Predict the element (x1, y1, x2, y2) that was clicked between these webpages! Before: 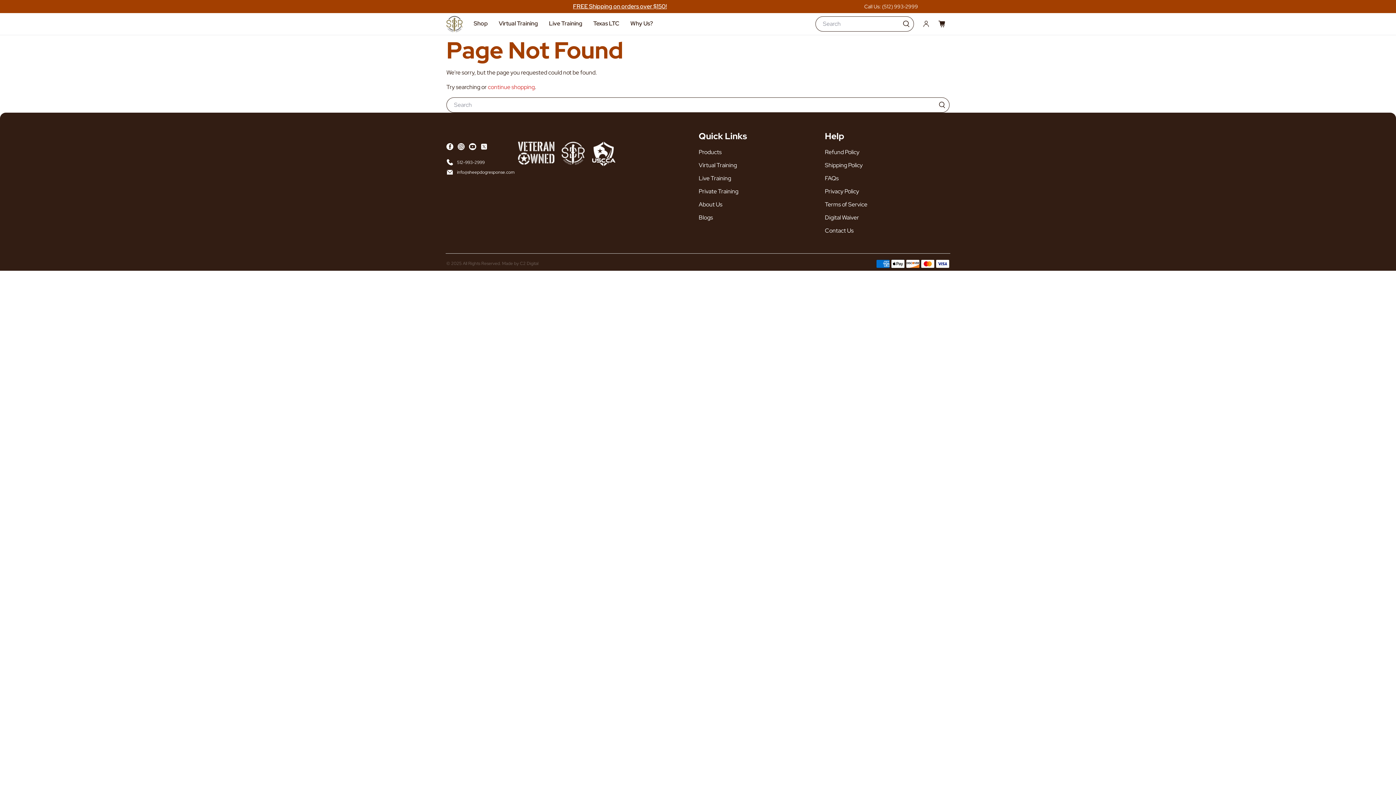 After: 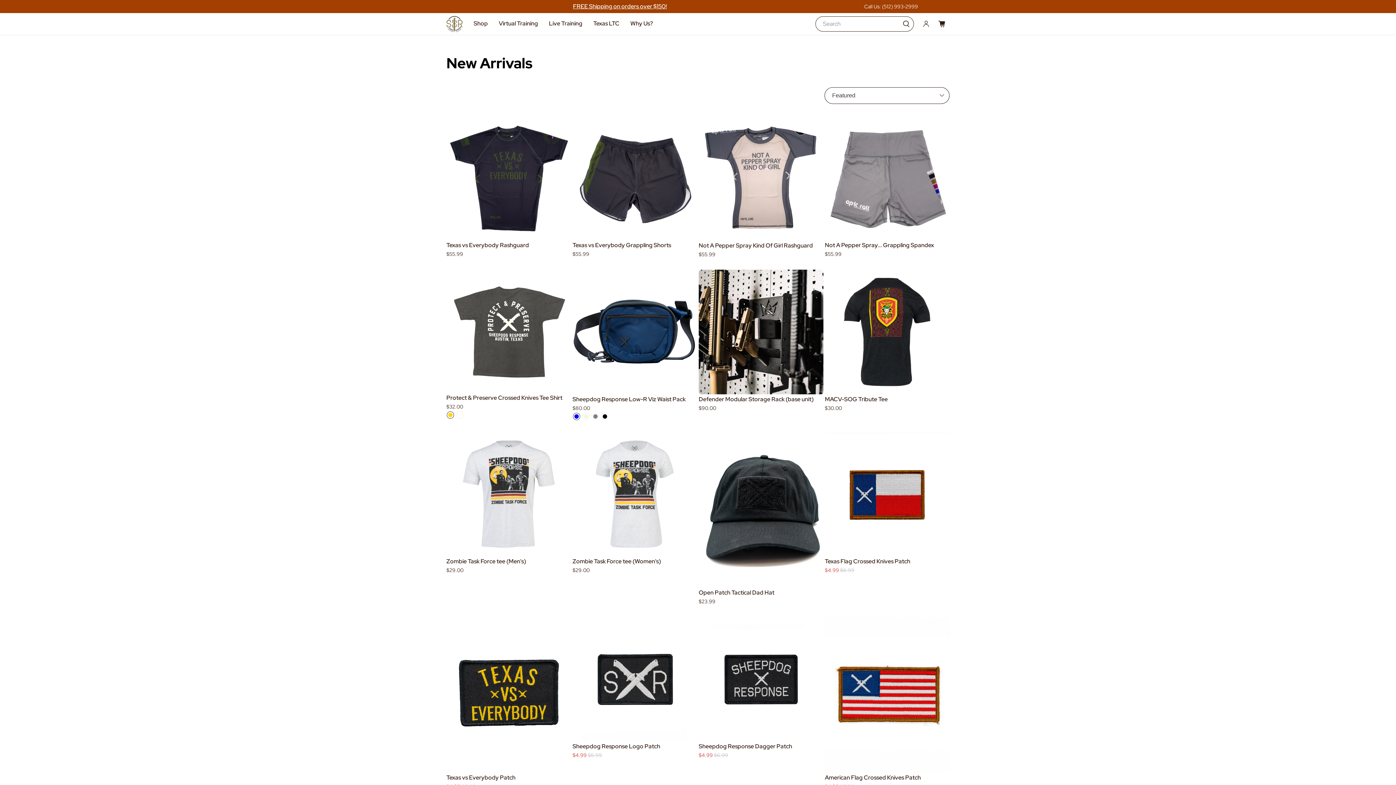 Action: label: Shop bbox: (473, 13, 488, 34)